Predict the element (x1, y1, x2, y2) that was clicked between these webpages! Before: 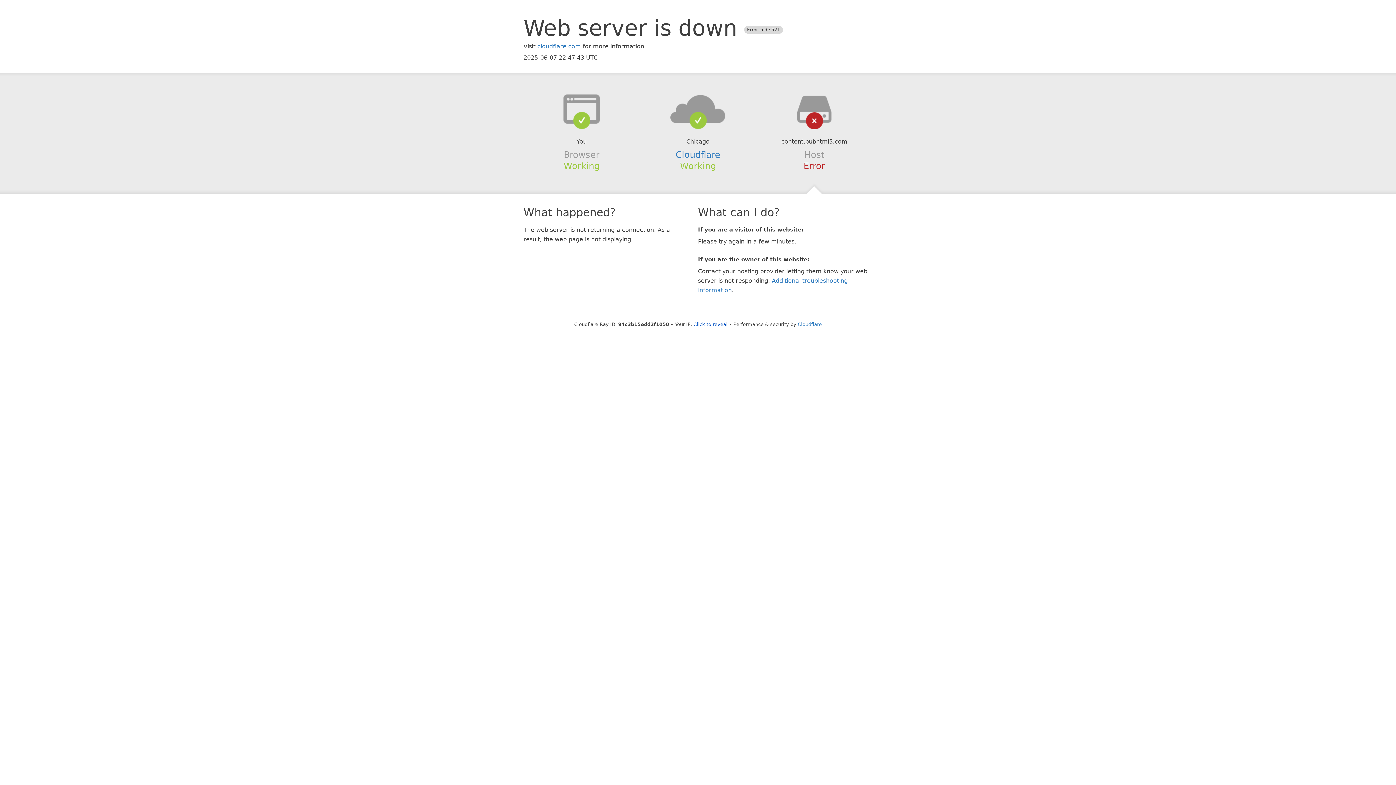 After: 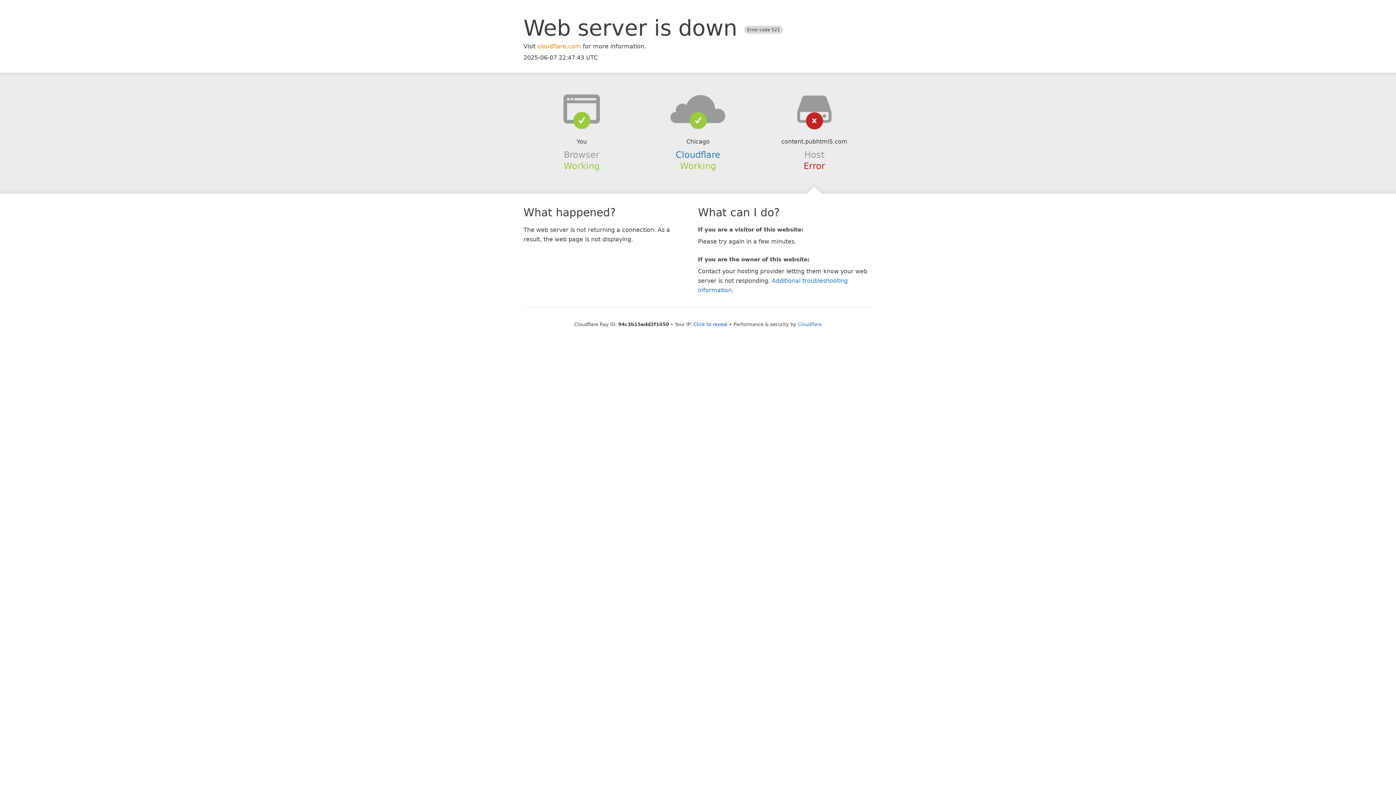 Action: label: cloudflare.com bbox: (537, 42, 581, 49)